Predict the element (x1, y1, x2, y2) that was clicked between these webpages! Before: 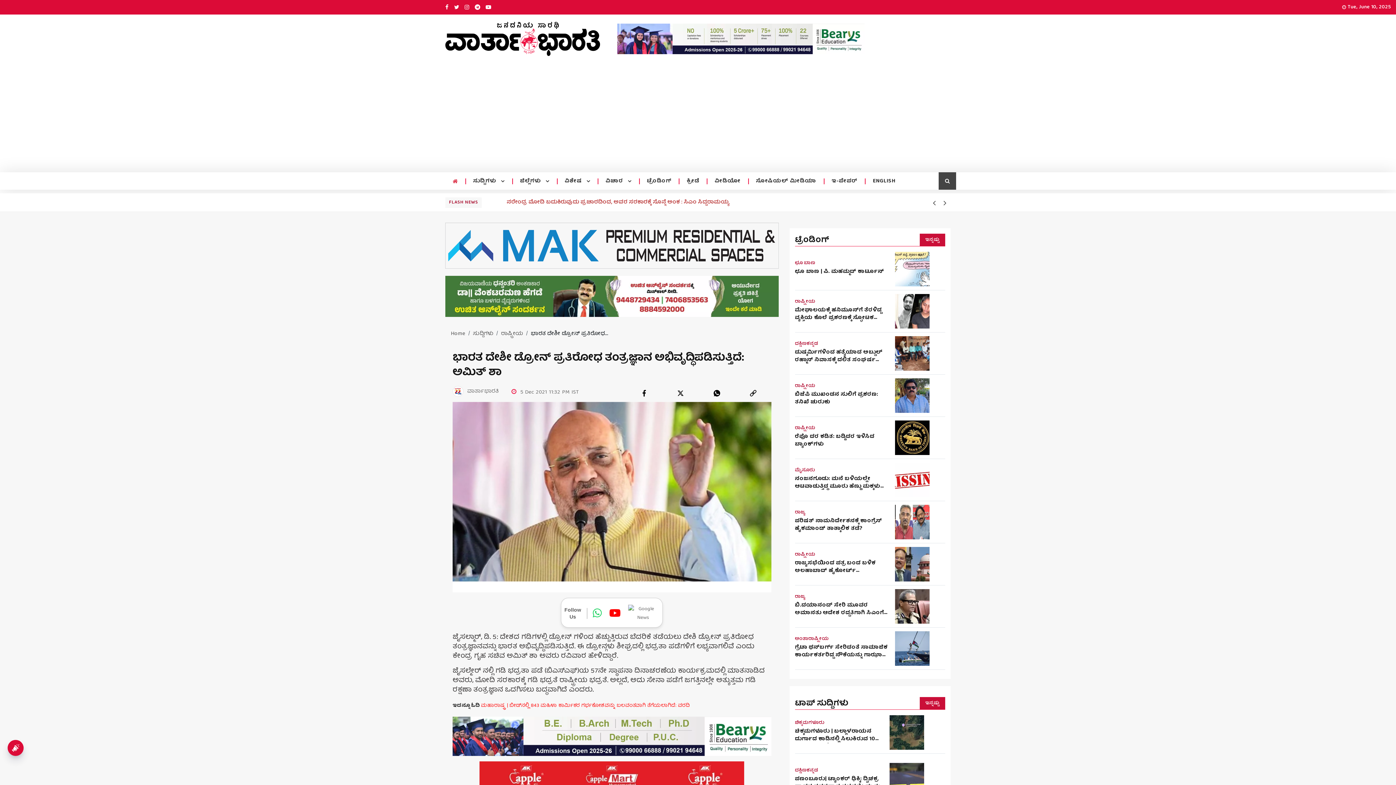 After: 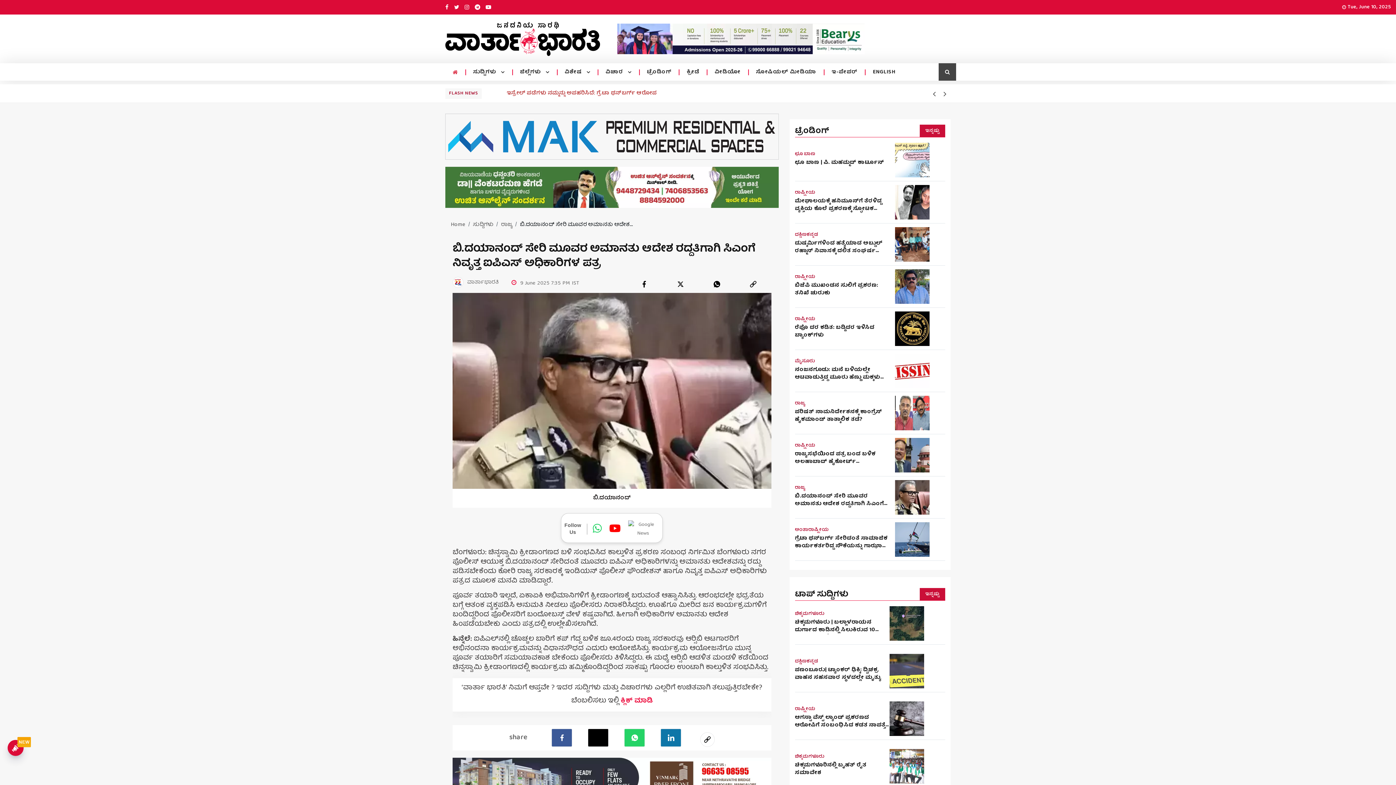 Action: bbox: (895, 589, 929, 624)